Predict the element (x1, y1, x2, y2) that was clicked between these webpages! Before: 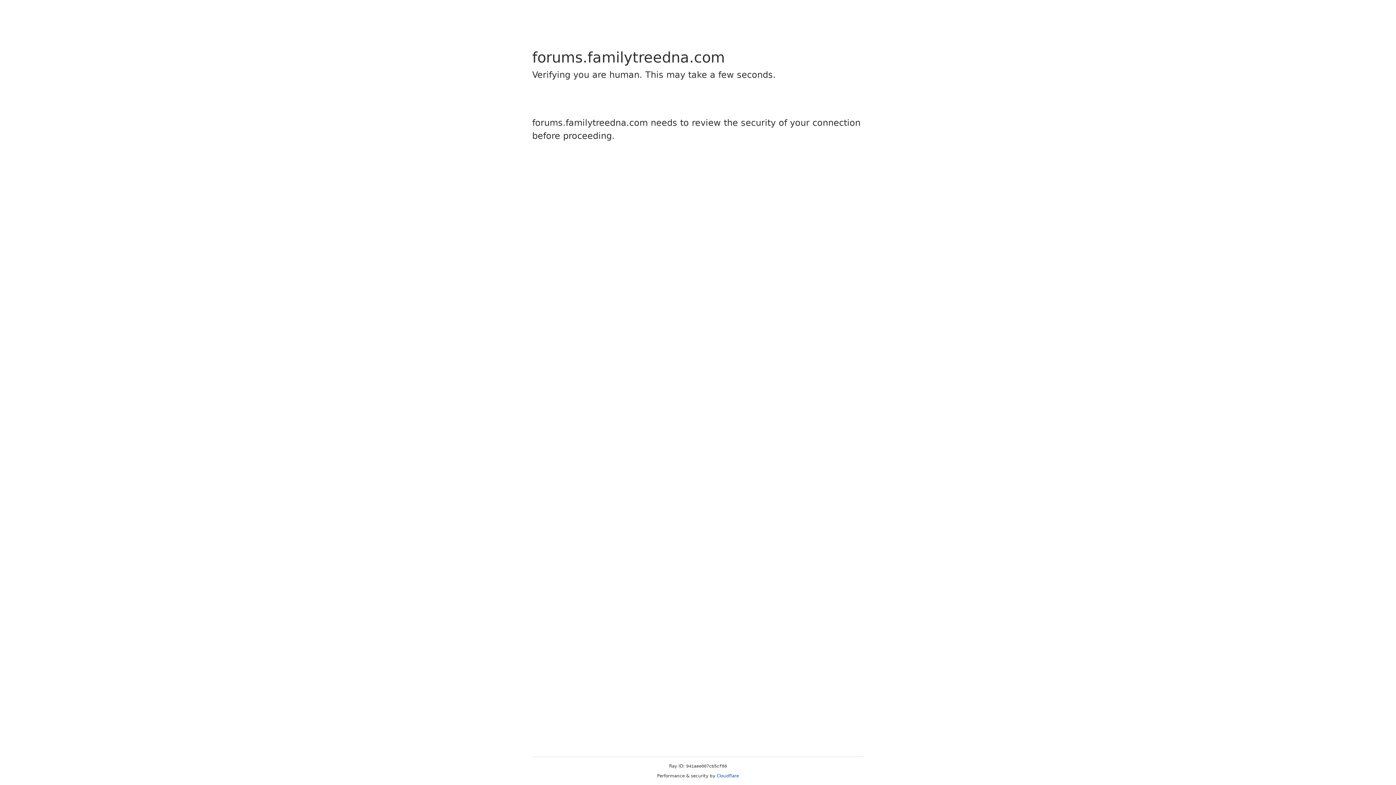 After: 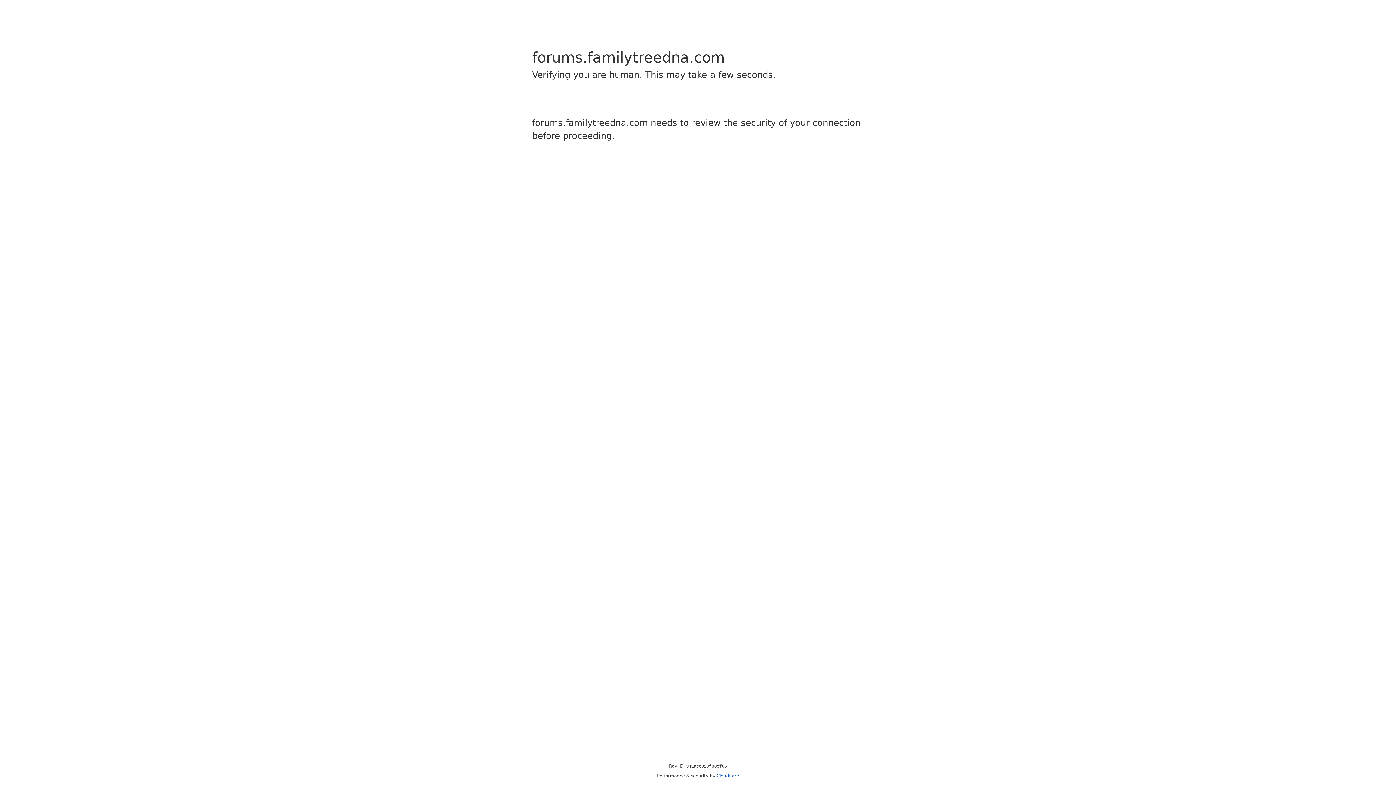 Action: label: Cloudflare bbox: (716, 773, 739, 778)